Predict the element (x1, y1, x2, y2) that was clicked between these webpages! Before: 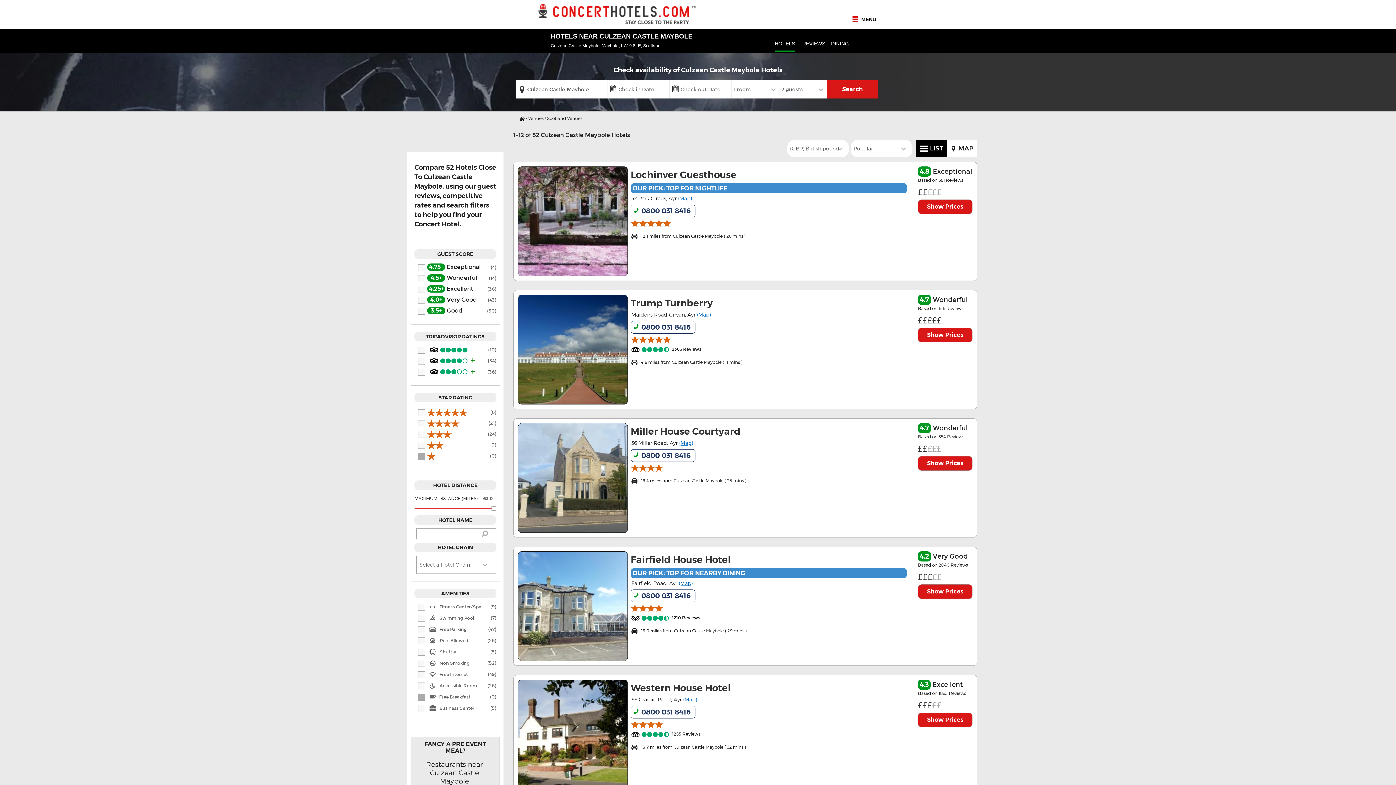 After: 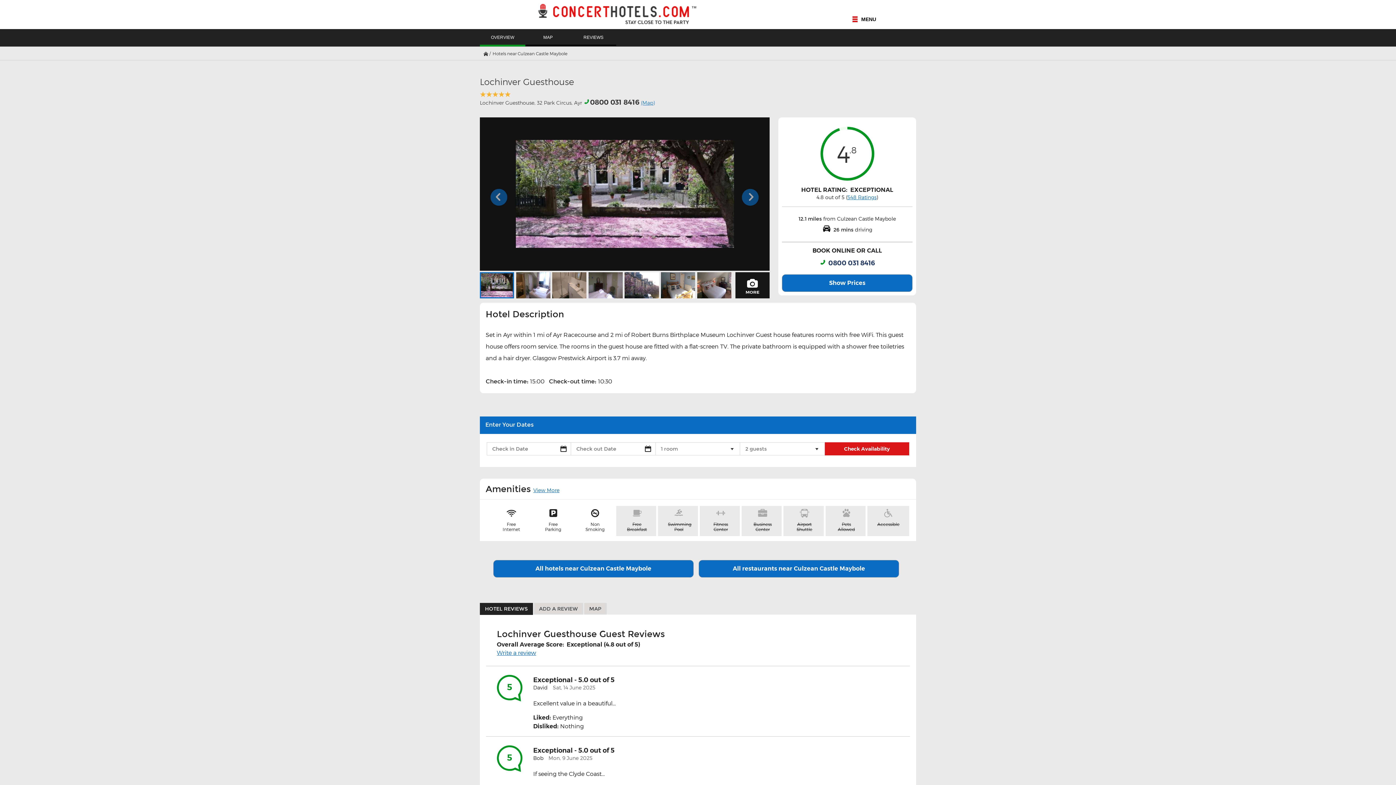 Action: label: 4.8 Exceptional
Based on 381 Reviews
£££££
Show Prices
Lochinver Guesthouse
OUR PICK: TOP FOR NIGHTLIFE
32 Park Circus, Ayr (Map)
- 0800 031 8416
eeeee 
v12.1 miles from Culzean Castle Maybole ( 26 mins ) bbox: (513, 161, 977, 281)